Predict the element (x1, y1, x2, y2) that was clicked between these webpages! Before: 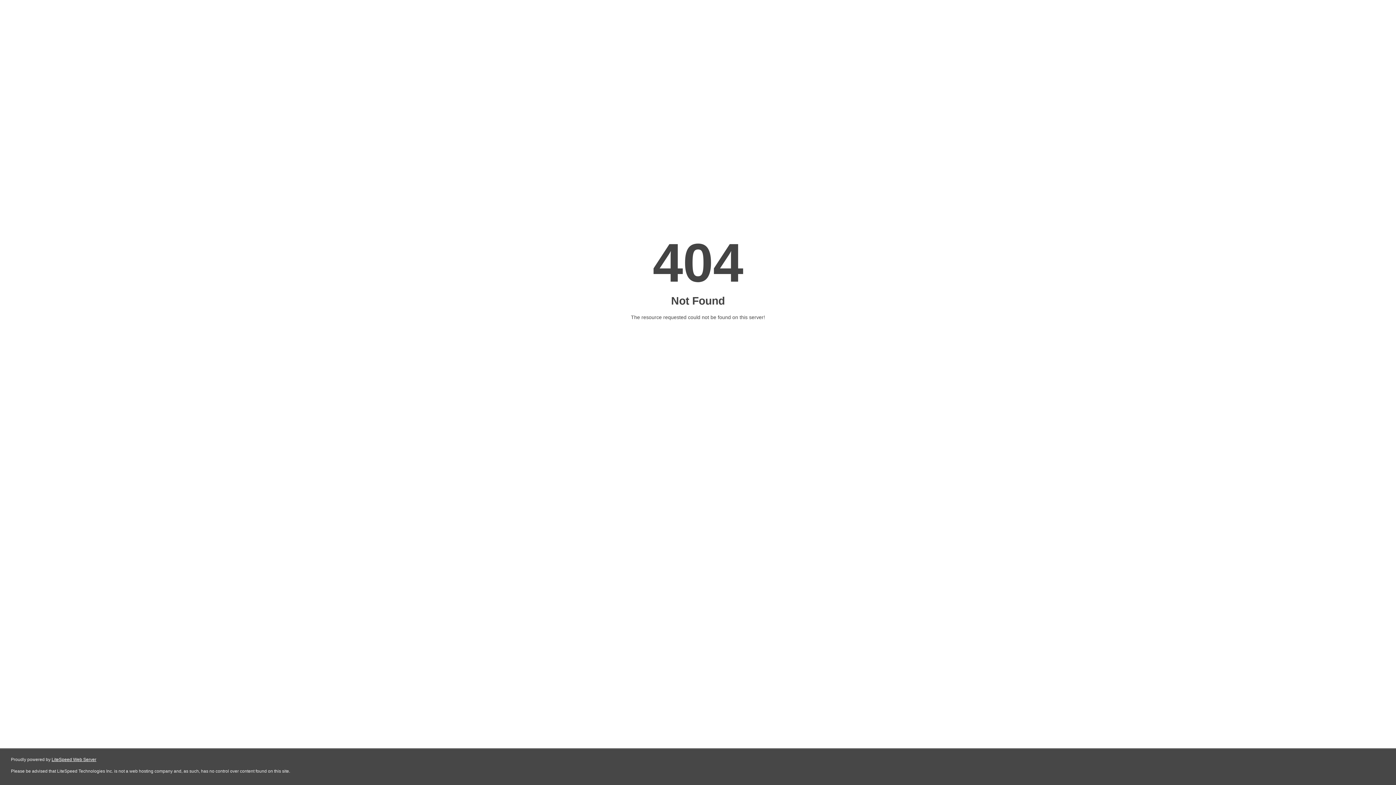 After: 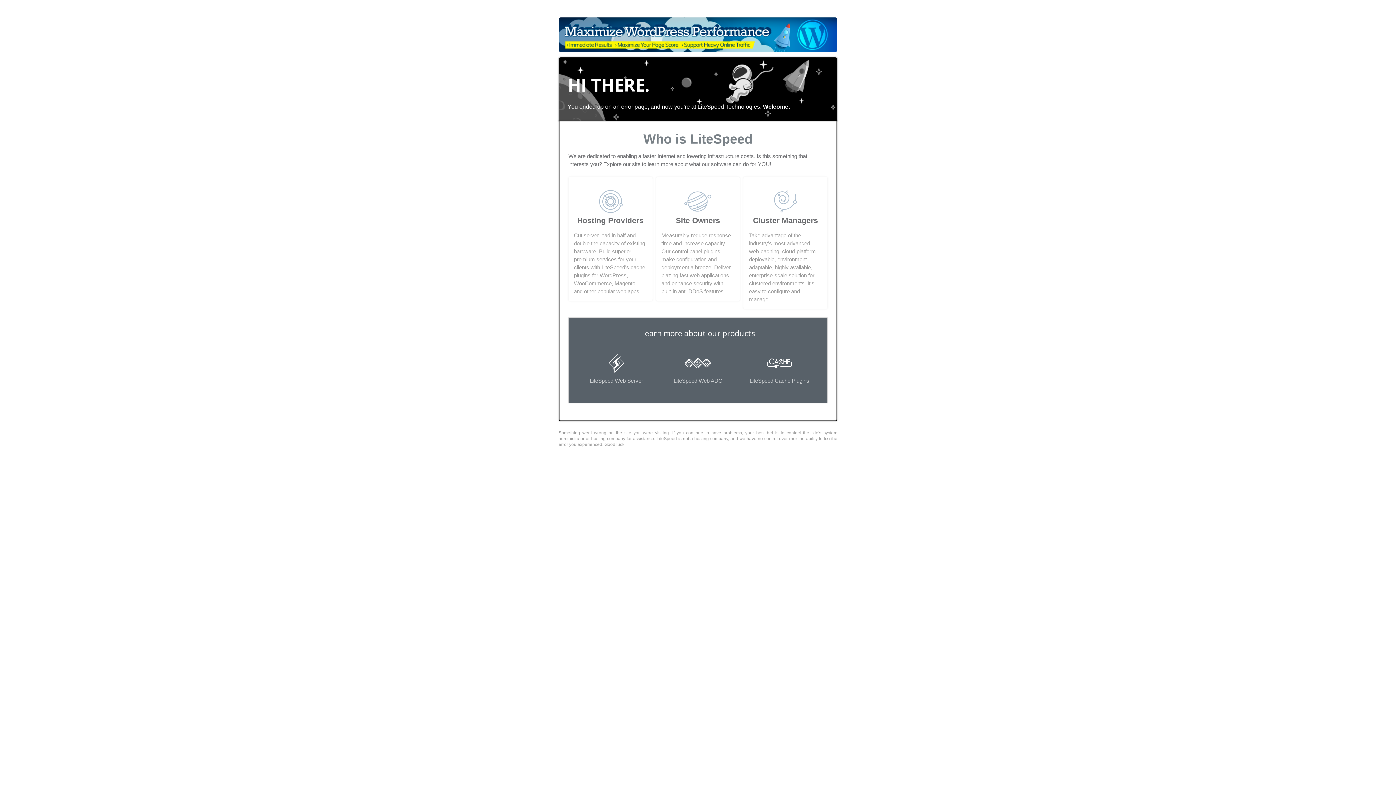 Action: bbox: (51, 757, 96, 762) label: LiteSpeed Web Server